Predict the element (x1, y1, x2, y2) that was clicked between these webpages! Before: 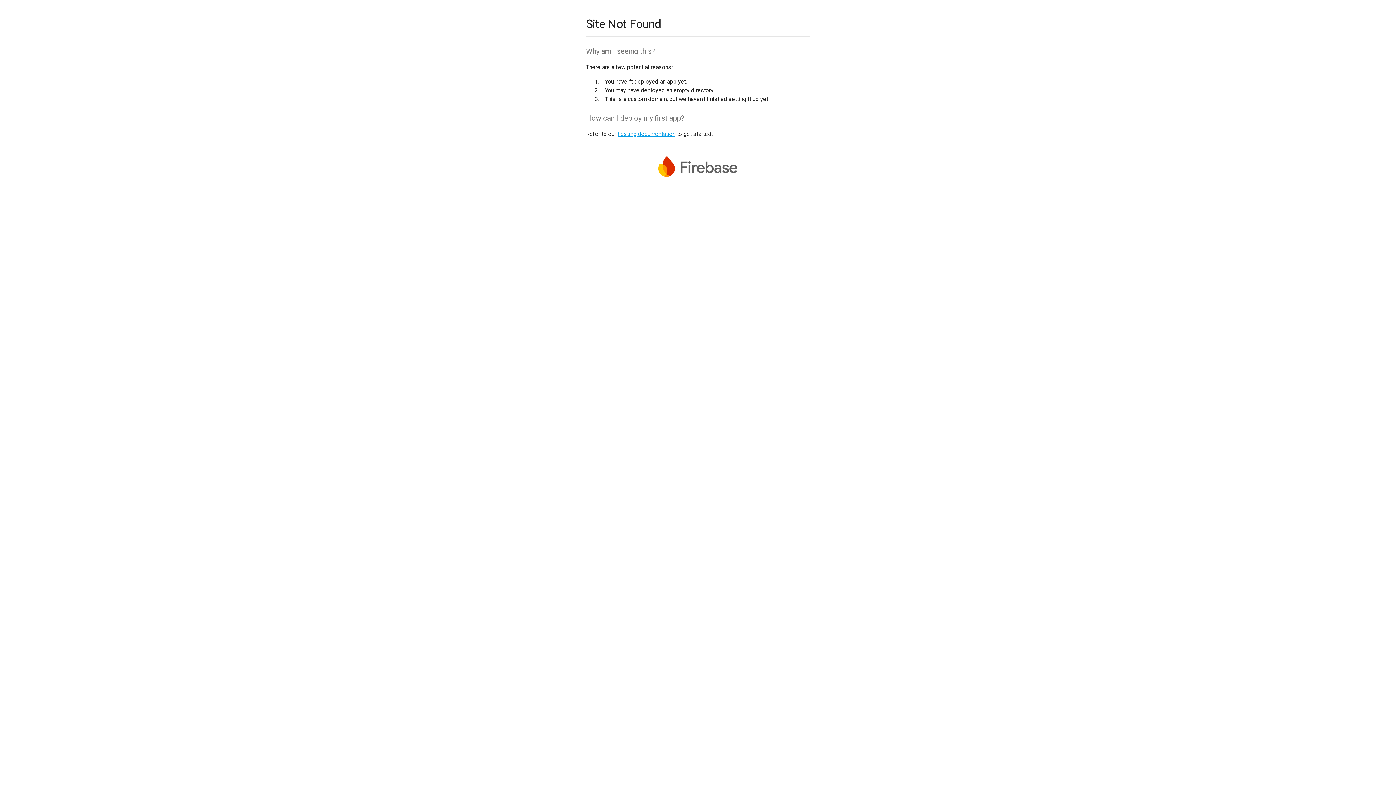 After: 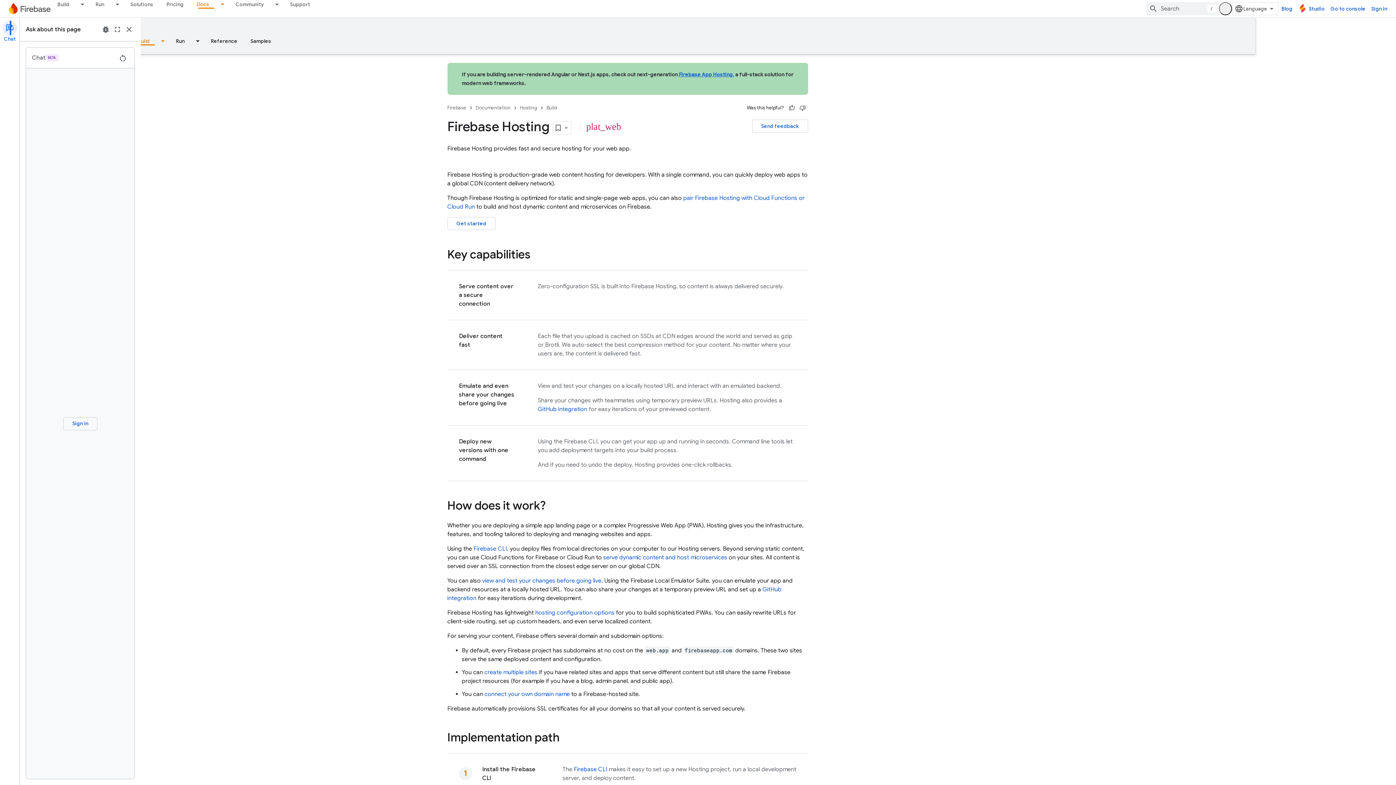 Action: label: hosting documentation bbox: (617, 130, 675, 137)